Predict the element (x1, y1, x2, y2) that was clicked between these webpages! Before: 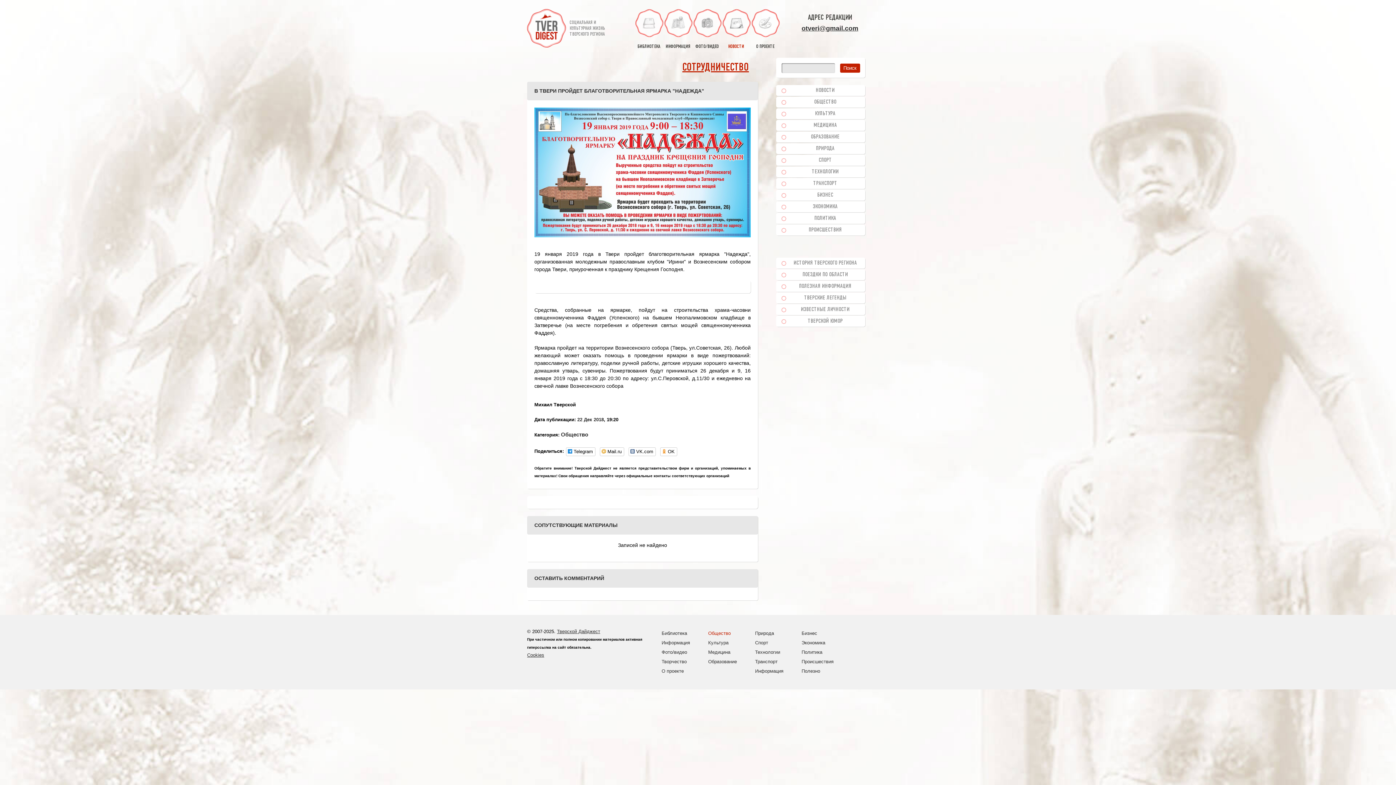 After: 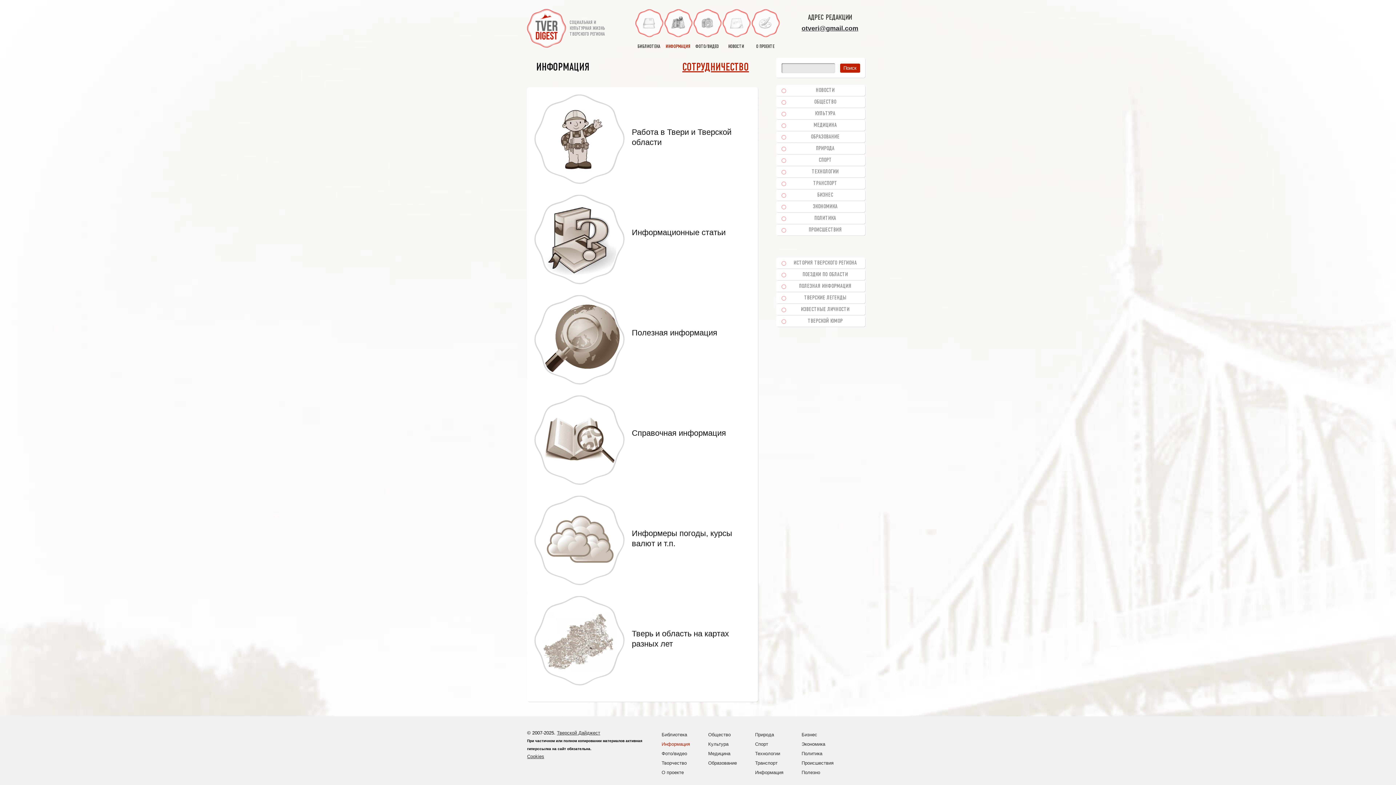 Action: label: Информация bbox: (661, 638, 690, 647)